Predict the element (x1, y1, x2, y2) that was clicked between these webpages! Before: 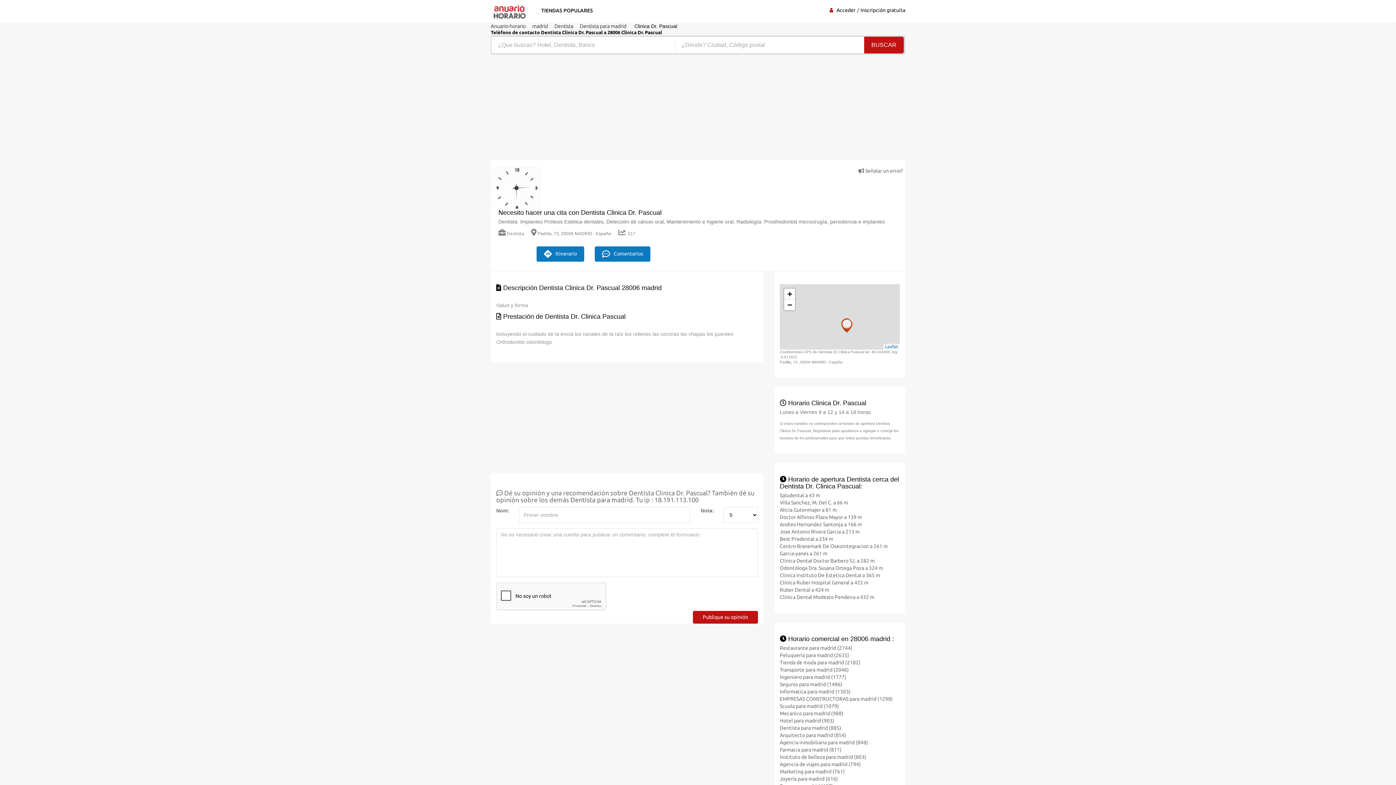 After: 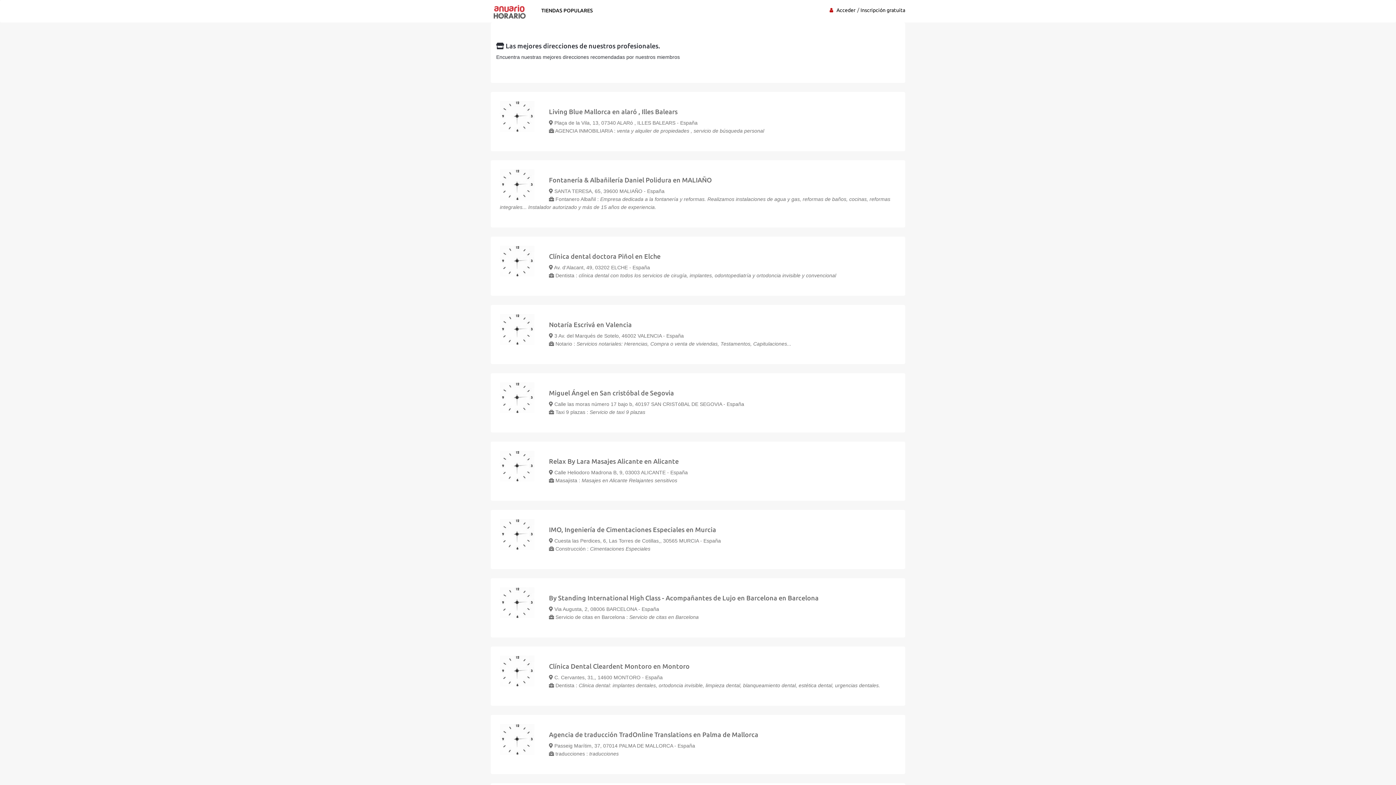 Action: label: TIENDAS POPULARES bbox: (537, 1, 597, 19)